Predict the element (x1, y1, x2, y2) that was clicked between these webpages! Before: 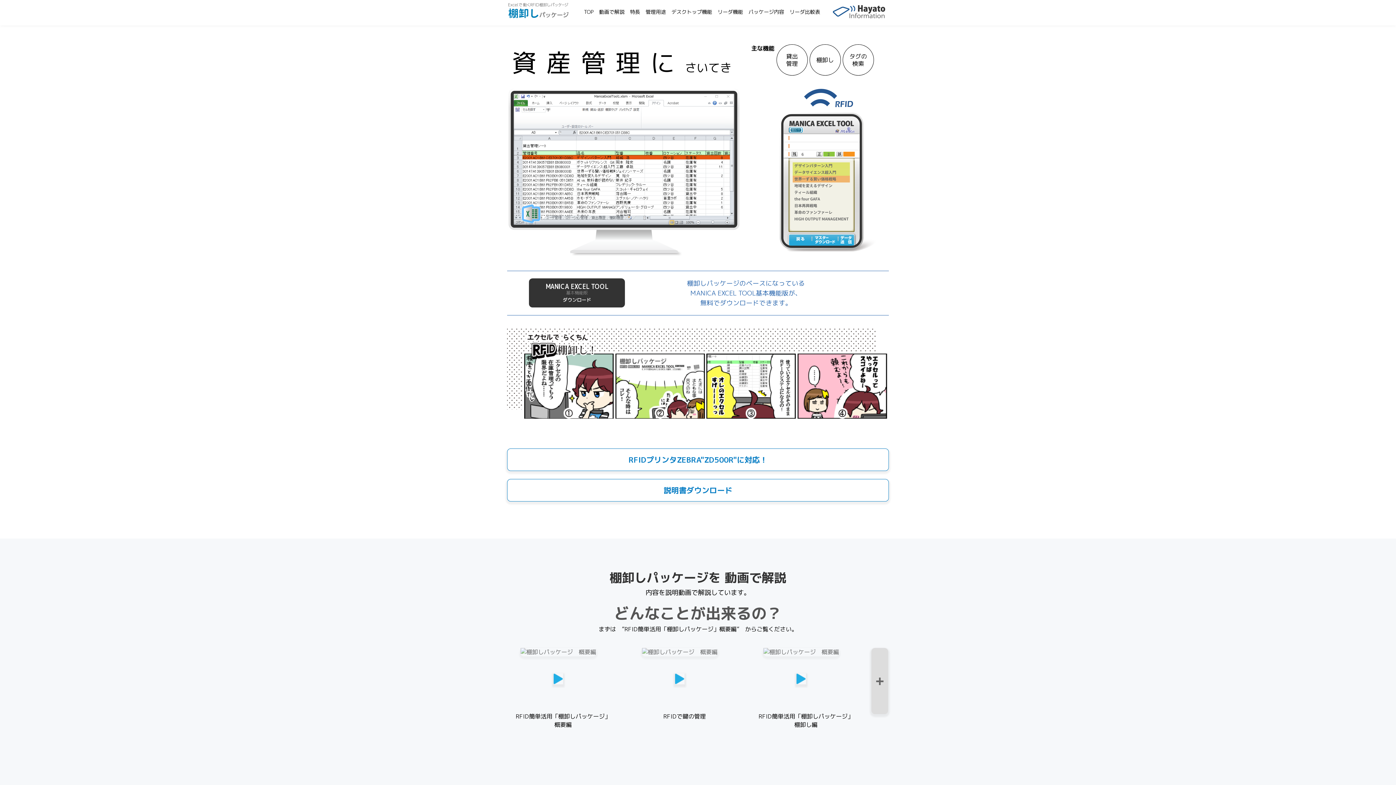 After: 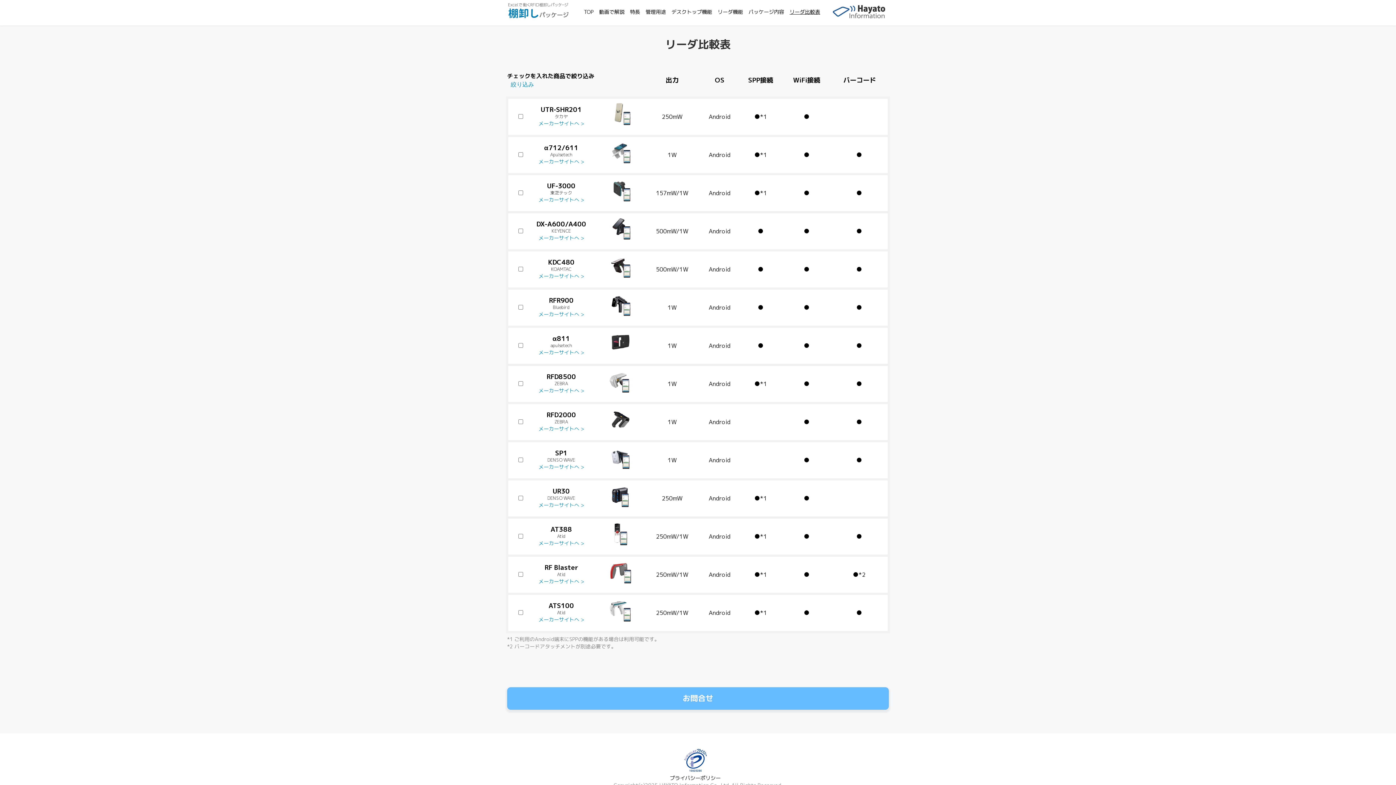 Action: bbox: (789, 8, 820, 15) label: リーダ比較表